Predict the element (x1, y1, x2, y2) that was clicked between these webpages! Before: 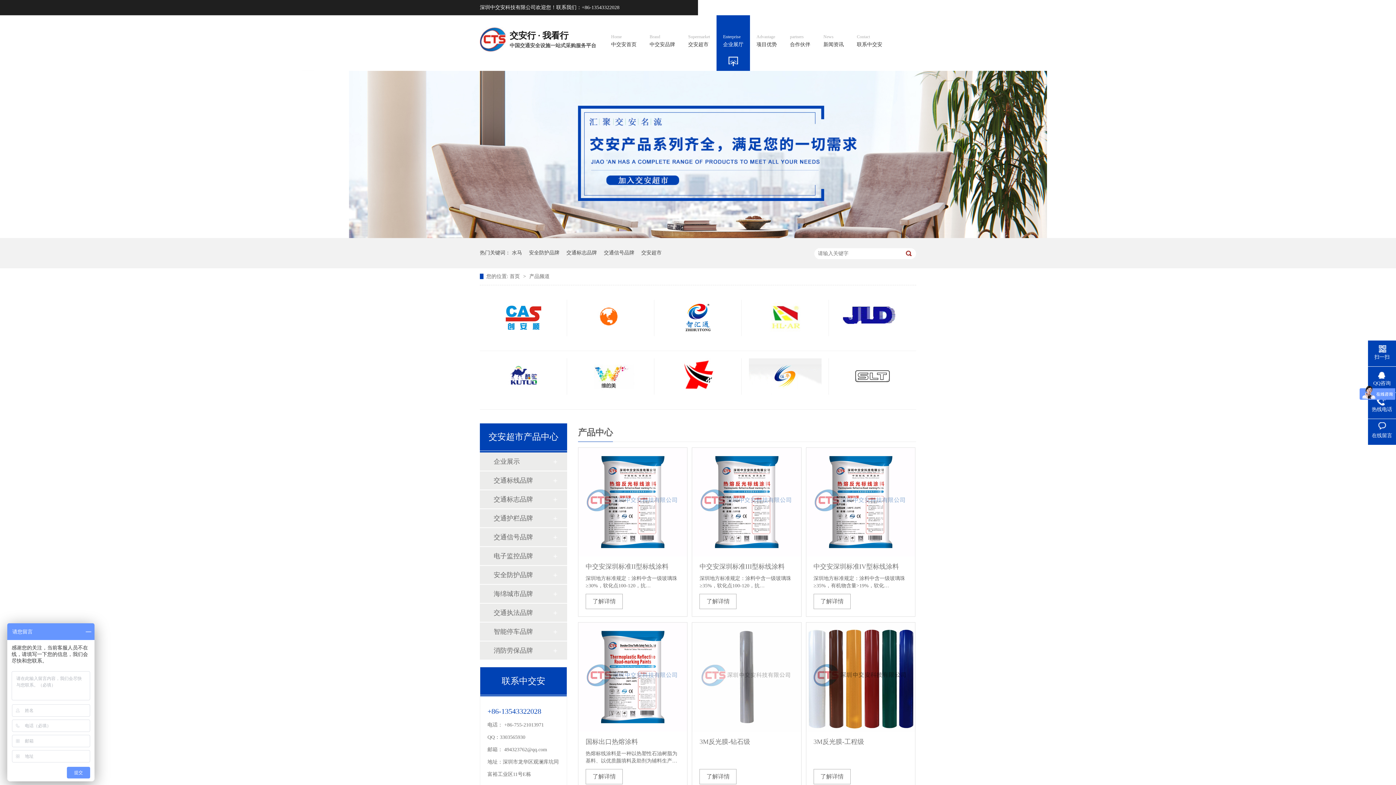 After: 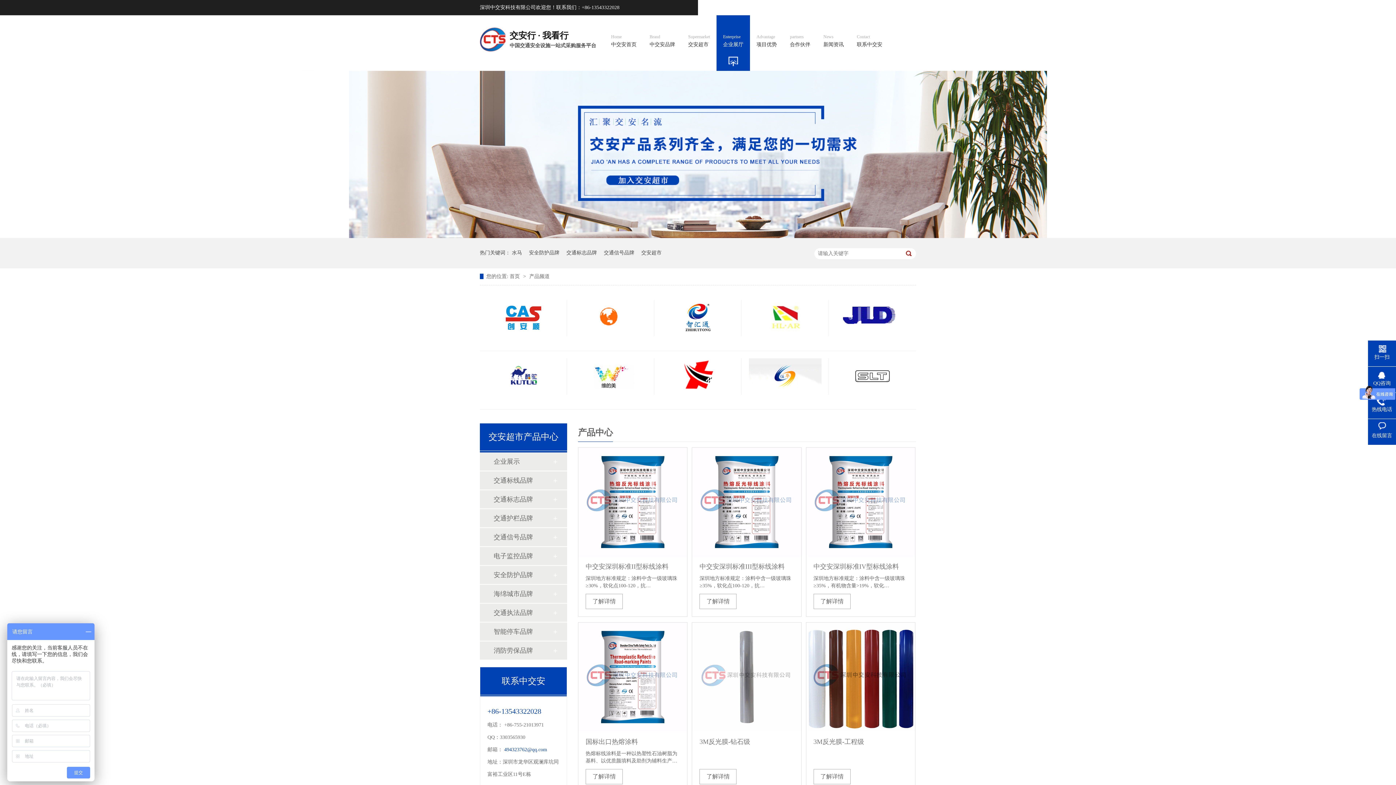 Action: bbox: (504, 747, 547, 752) label: 494323762@qq.com